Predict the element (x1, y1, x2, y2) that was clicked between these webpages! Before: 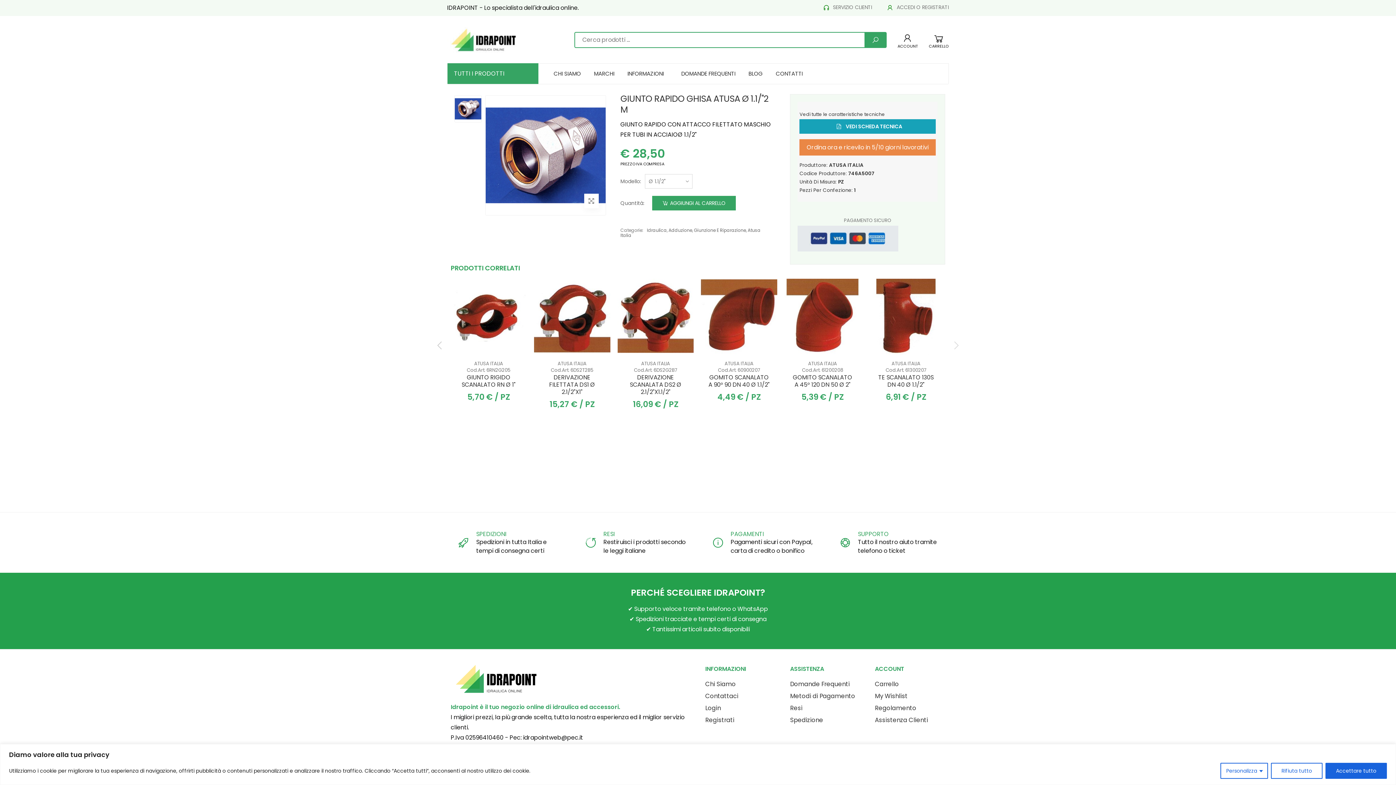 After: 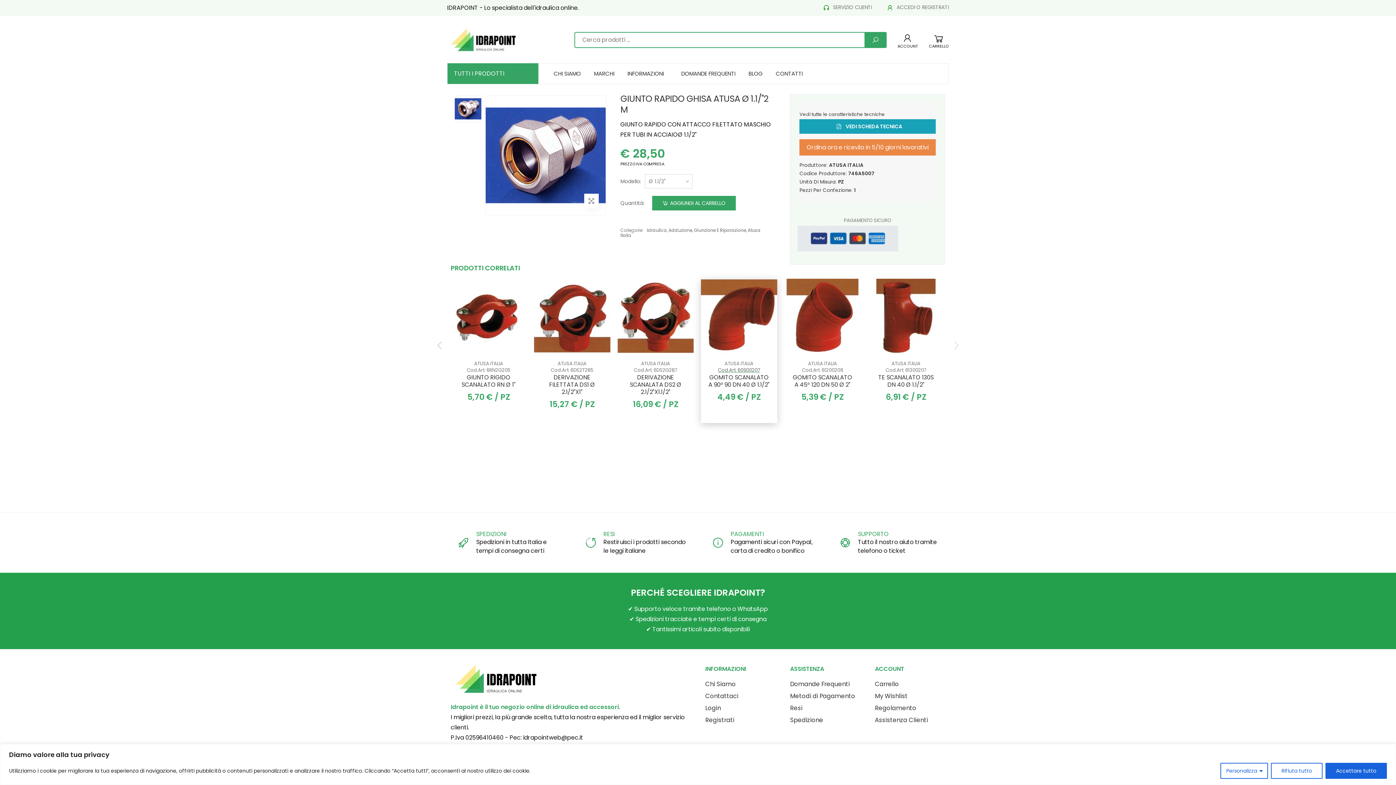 Action: label: Cod.Art. 60900207 bbox: (885, 366, 927, 373)